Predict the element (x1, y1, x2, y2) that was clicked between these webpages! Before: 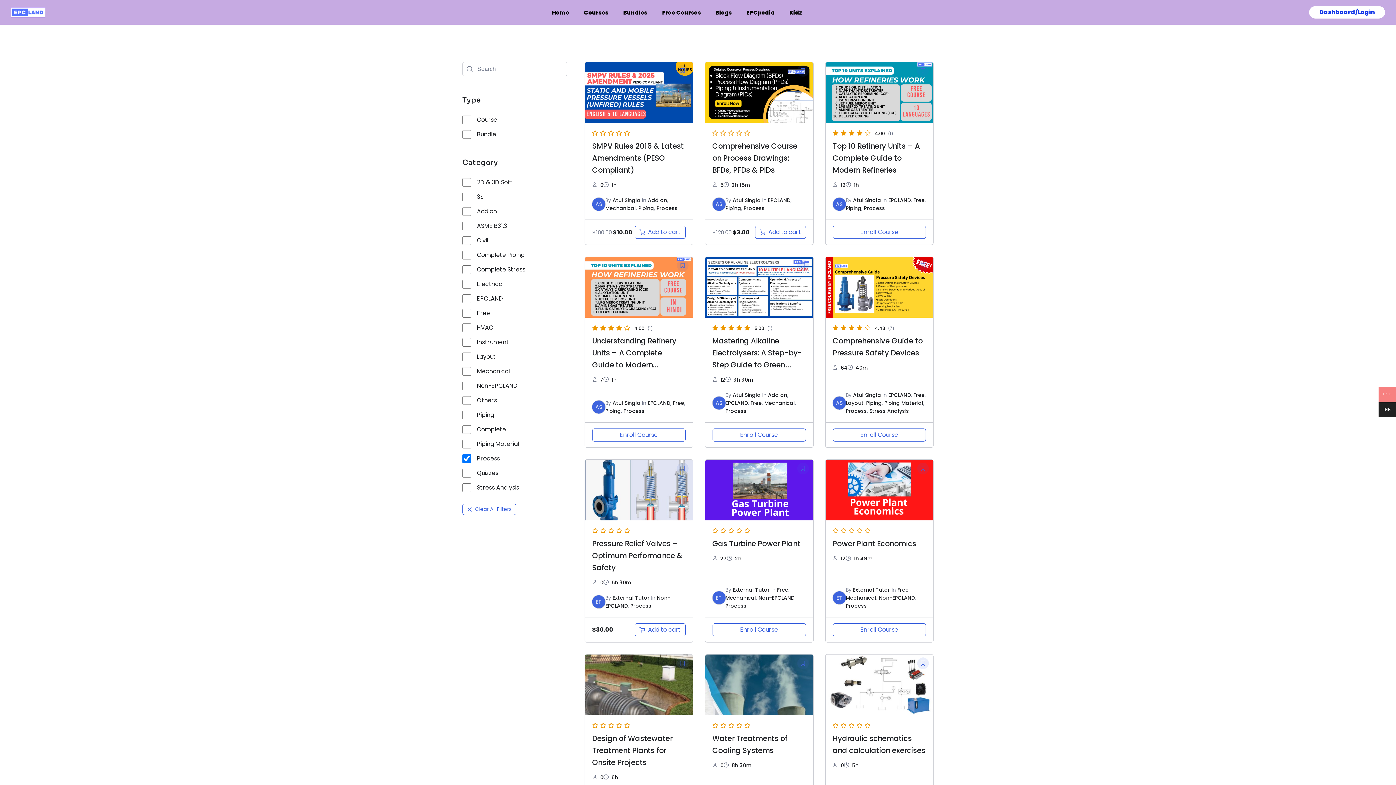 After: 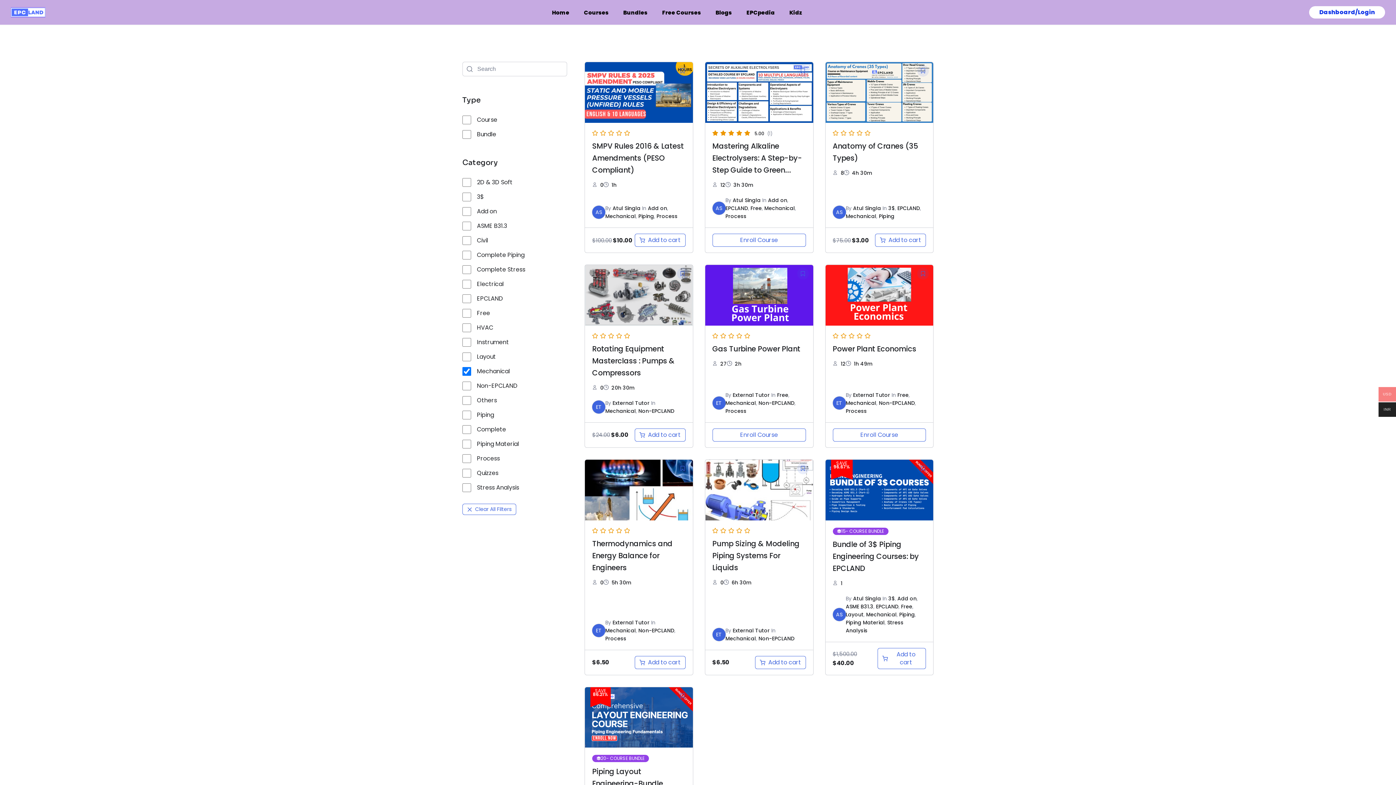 Action: bbox: (605, 204, 636, 212) label: Mechanical